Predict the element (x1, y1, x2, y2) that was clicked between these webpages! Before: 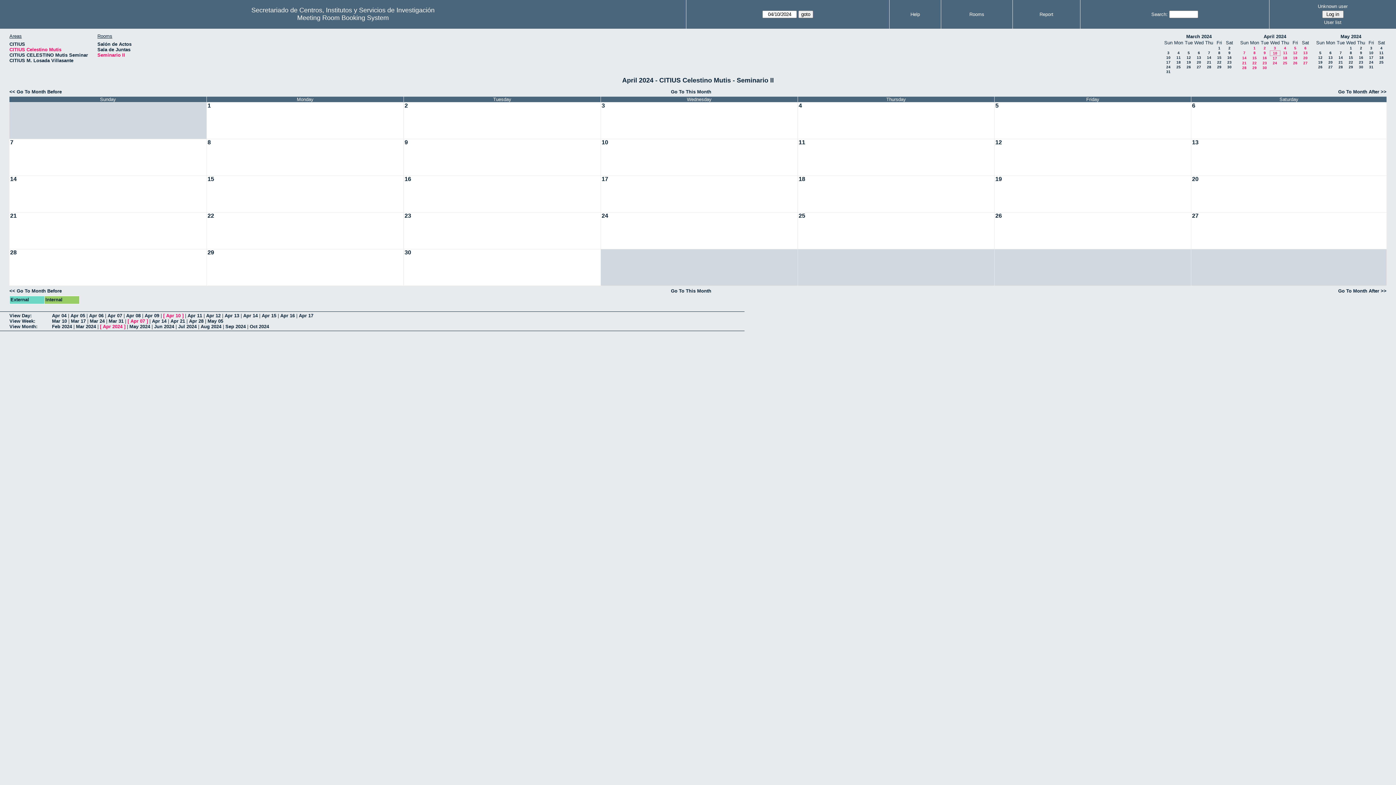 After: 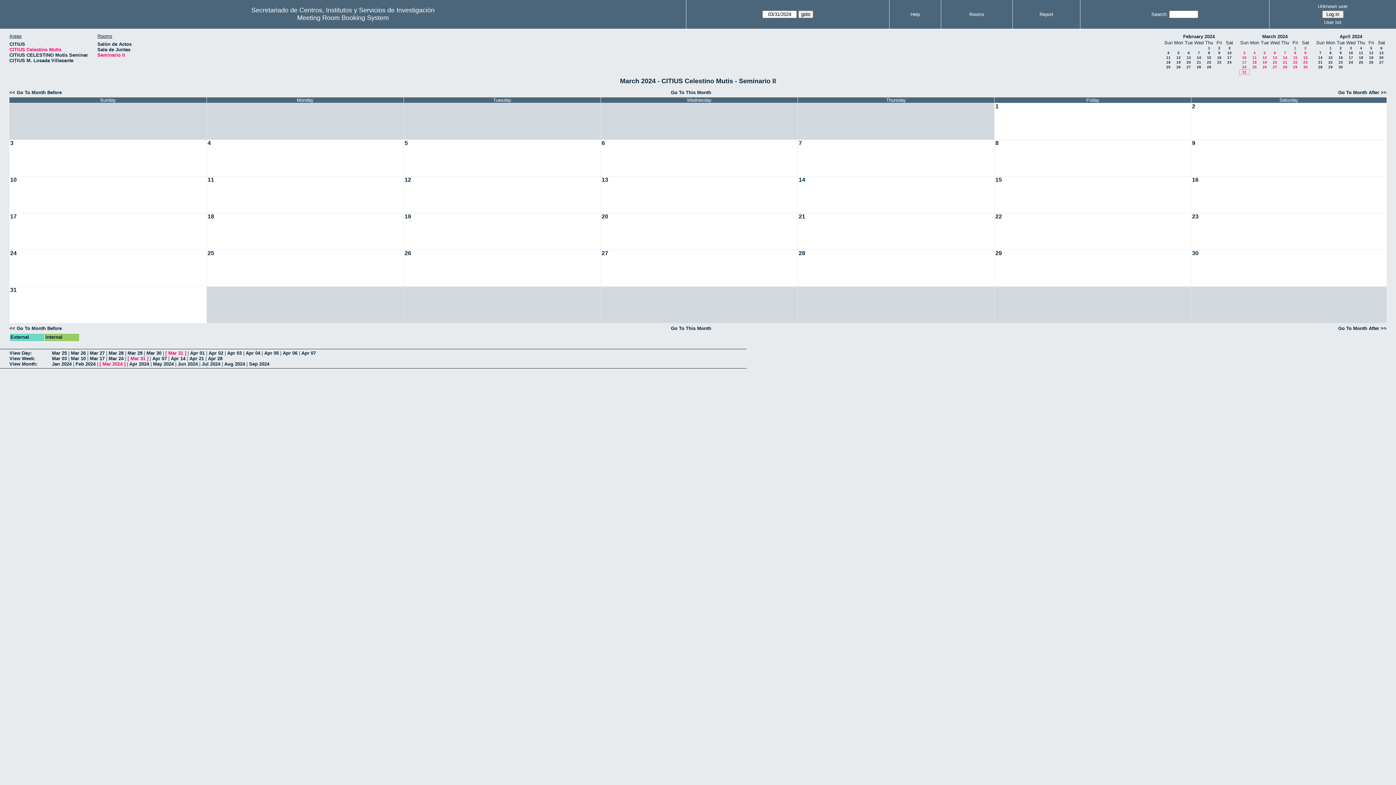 Action: label: 31 bbox: (1166, 69, 1170, 73)